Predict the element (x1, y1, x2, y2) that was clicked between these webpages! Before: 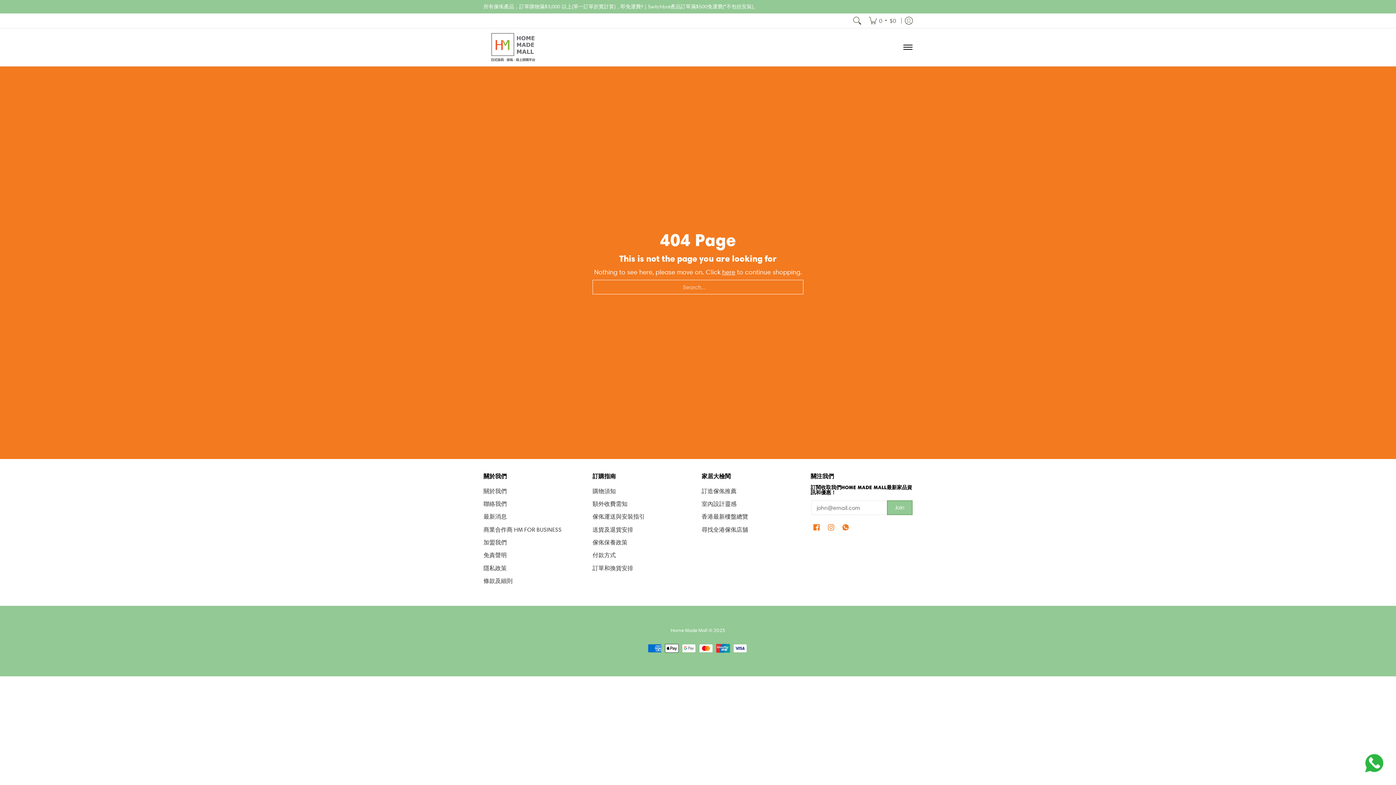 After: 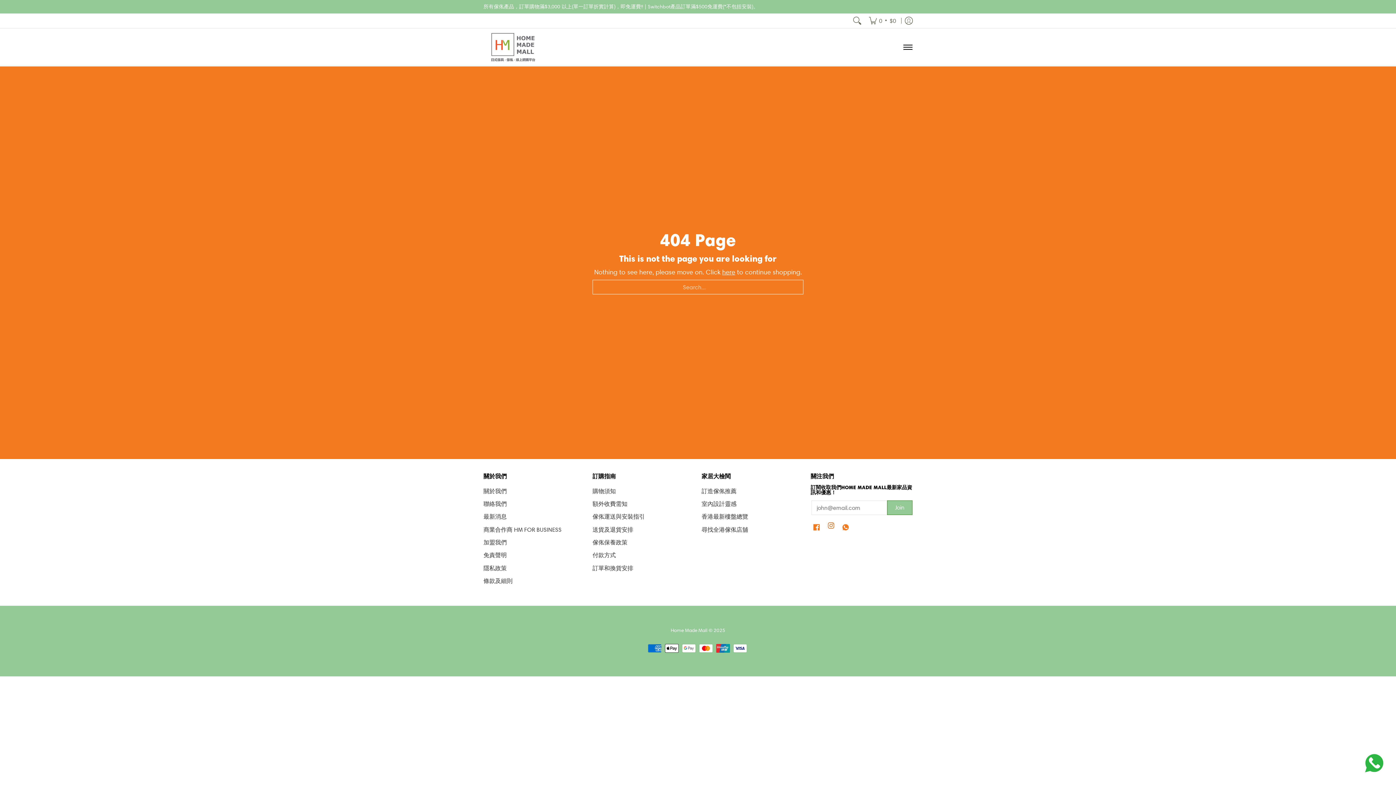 Action: label: See Home Made Mall on Instagram bbox: (826, 522, 836, 534)